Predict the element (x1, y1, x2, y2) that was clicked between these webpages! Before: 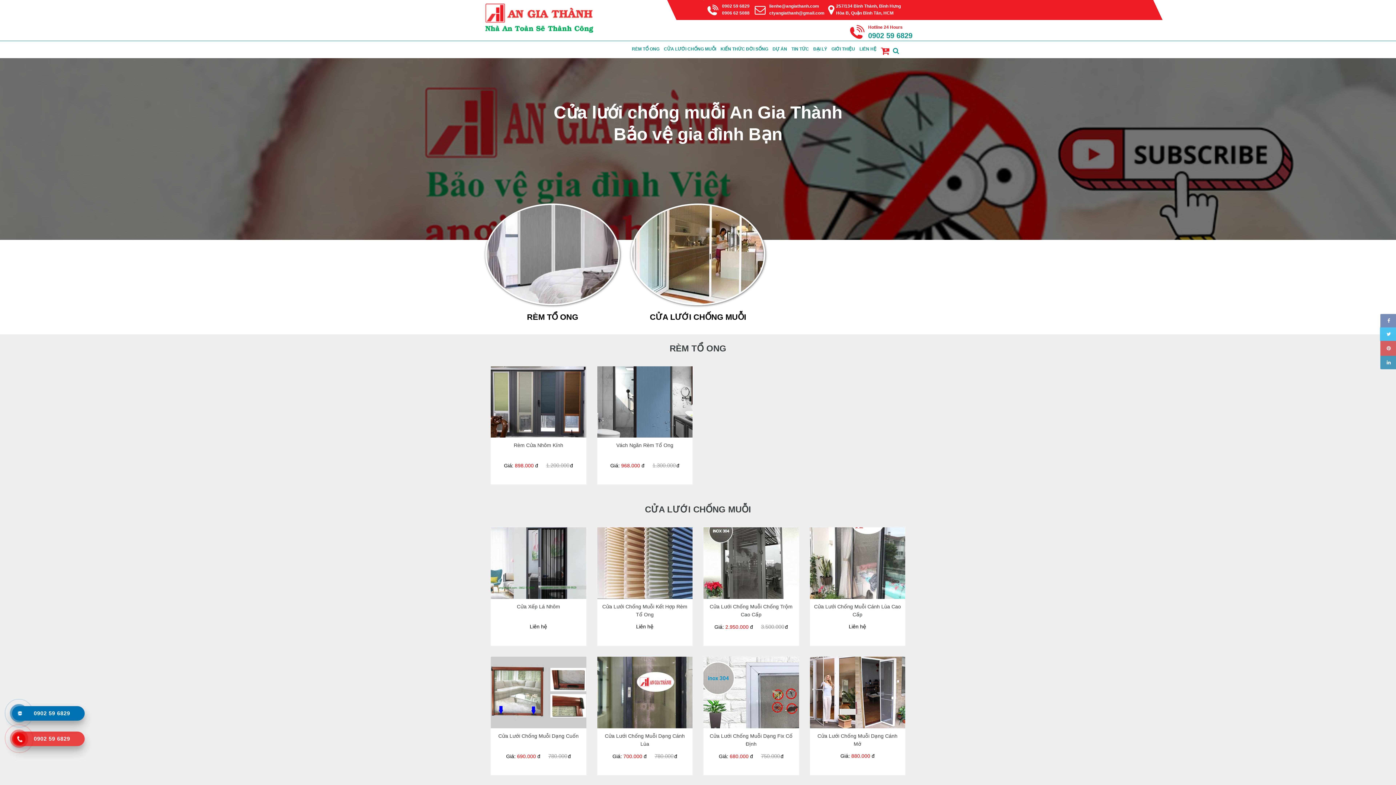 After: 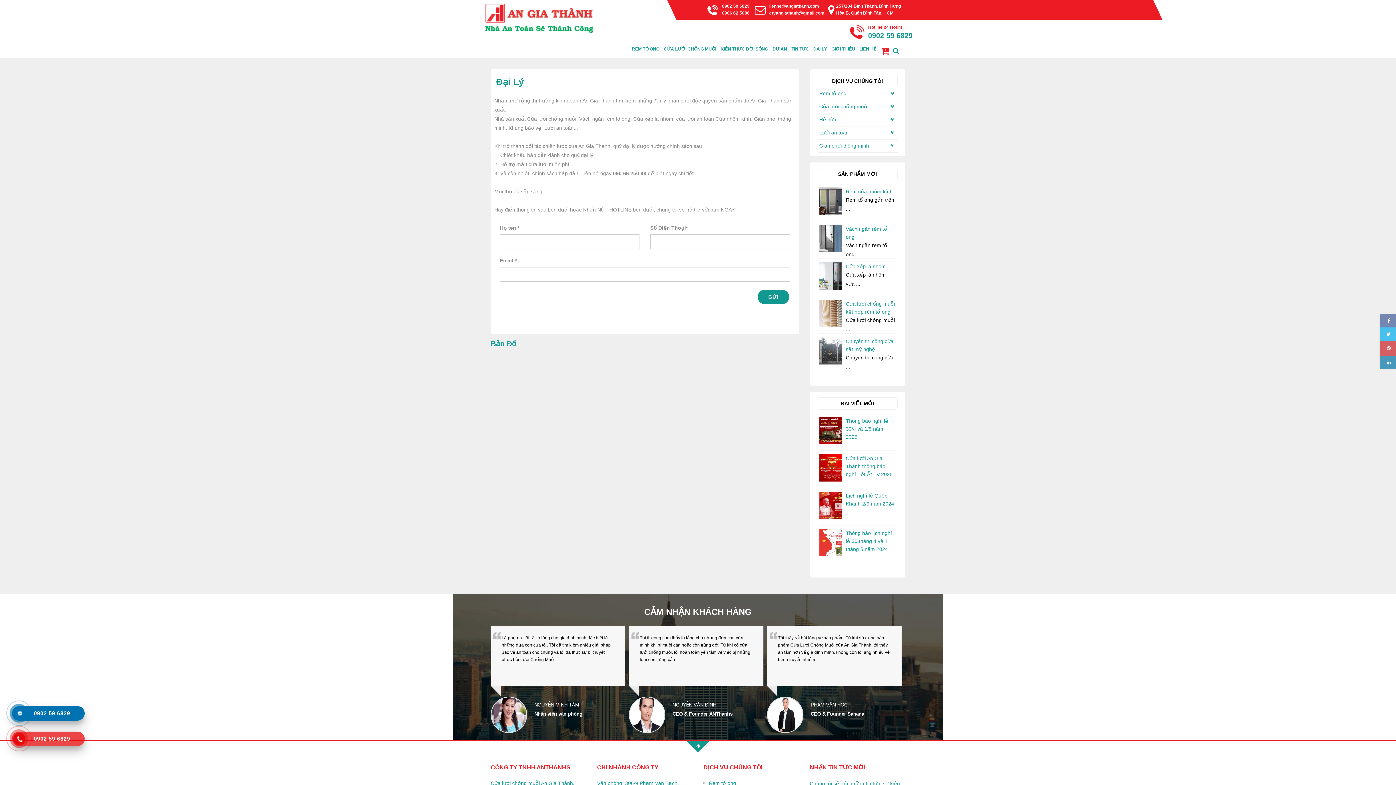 Action: label: ĐẠI LÝ bbox: (813, 41, 827, 56)